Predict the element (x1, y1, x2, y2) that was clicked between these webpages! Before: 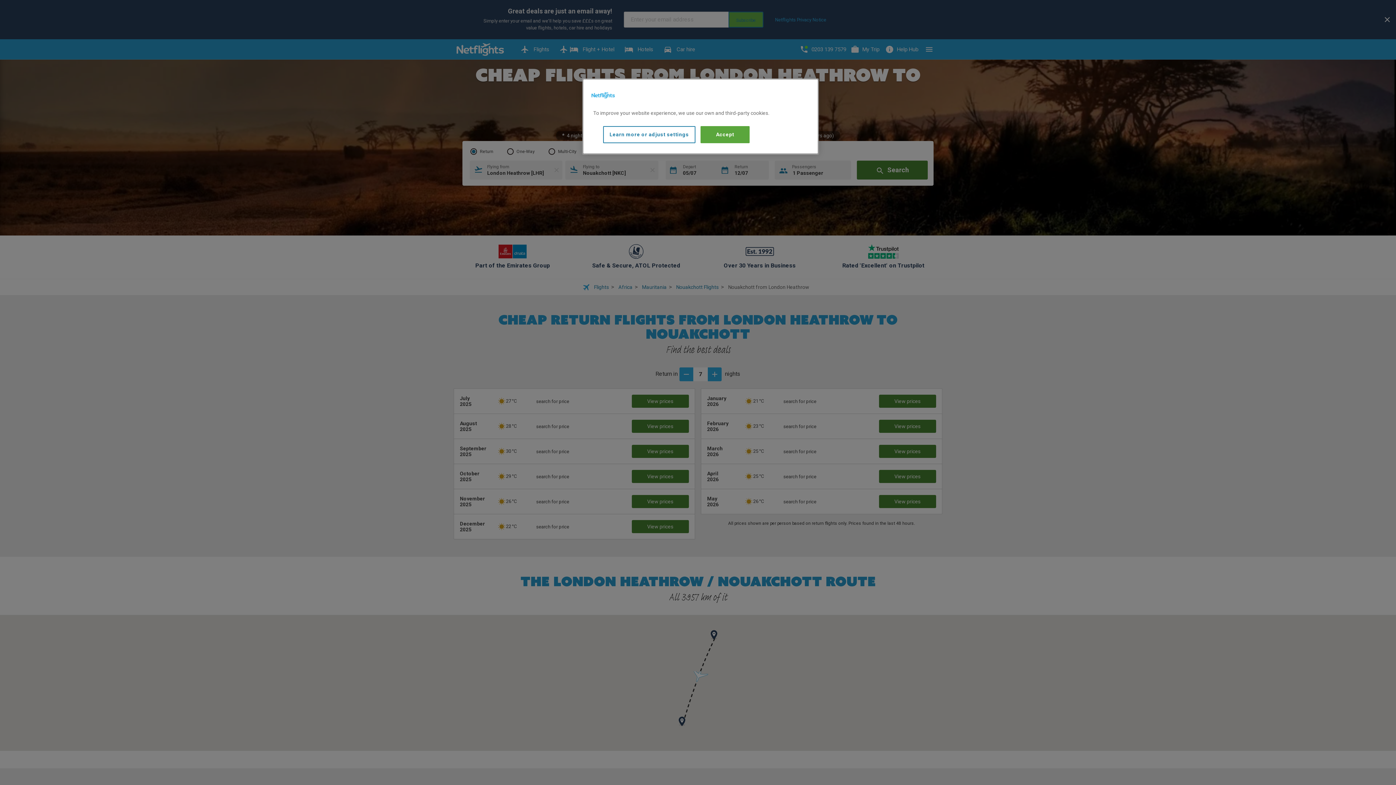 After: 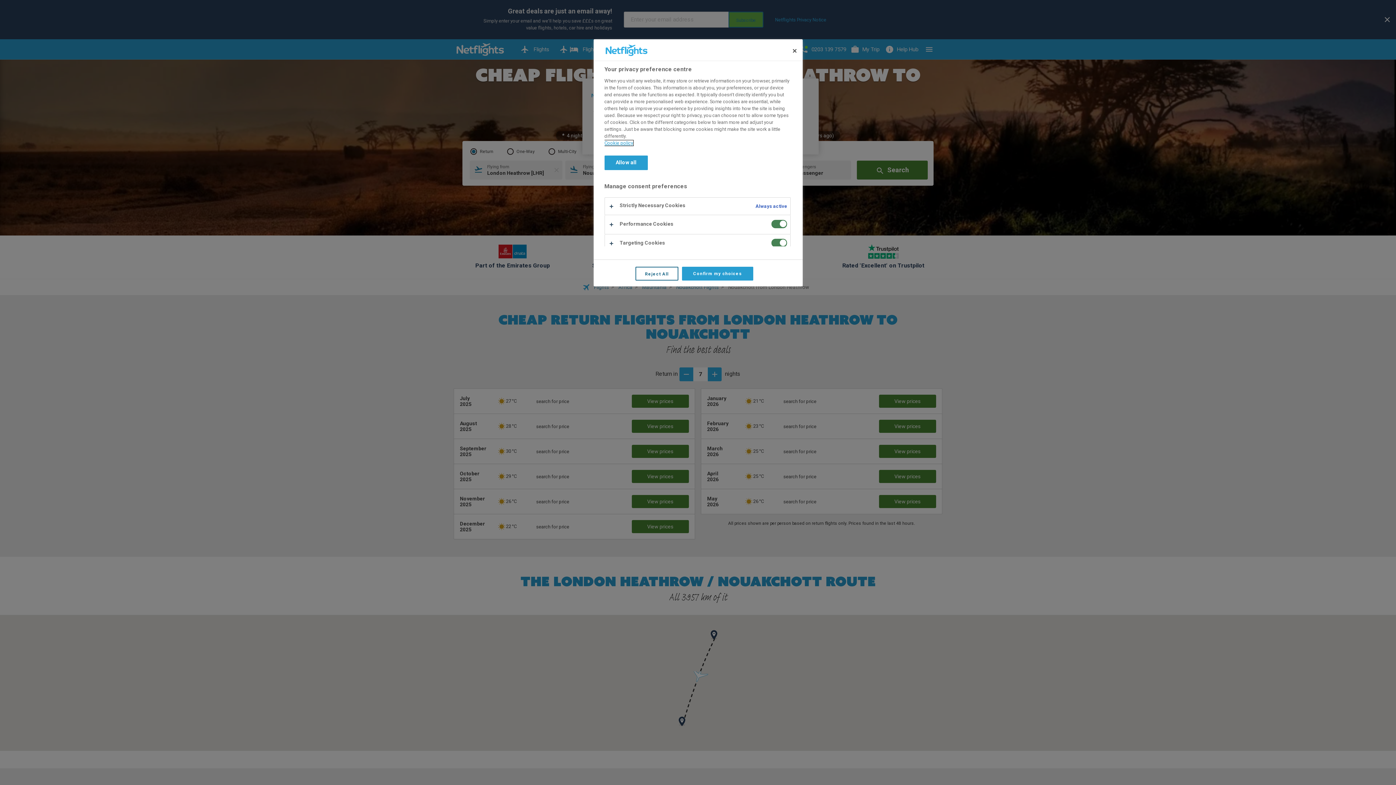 Action: bbox: (603, 126, 695, 143) label: Learn more or adjust settings